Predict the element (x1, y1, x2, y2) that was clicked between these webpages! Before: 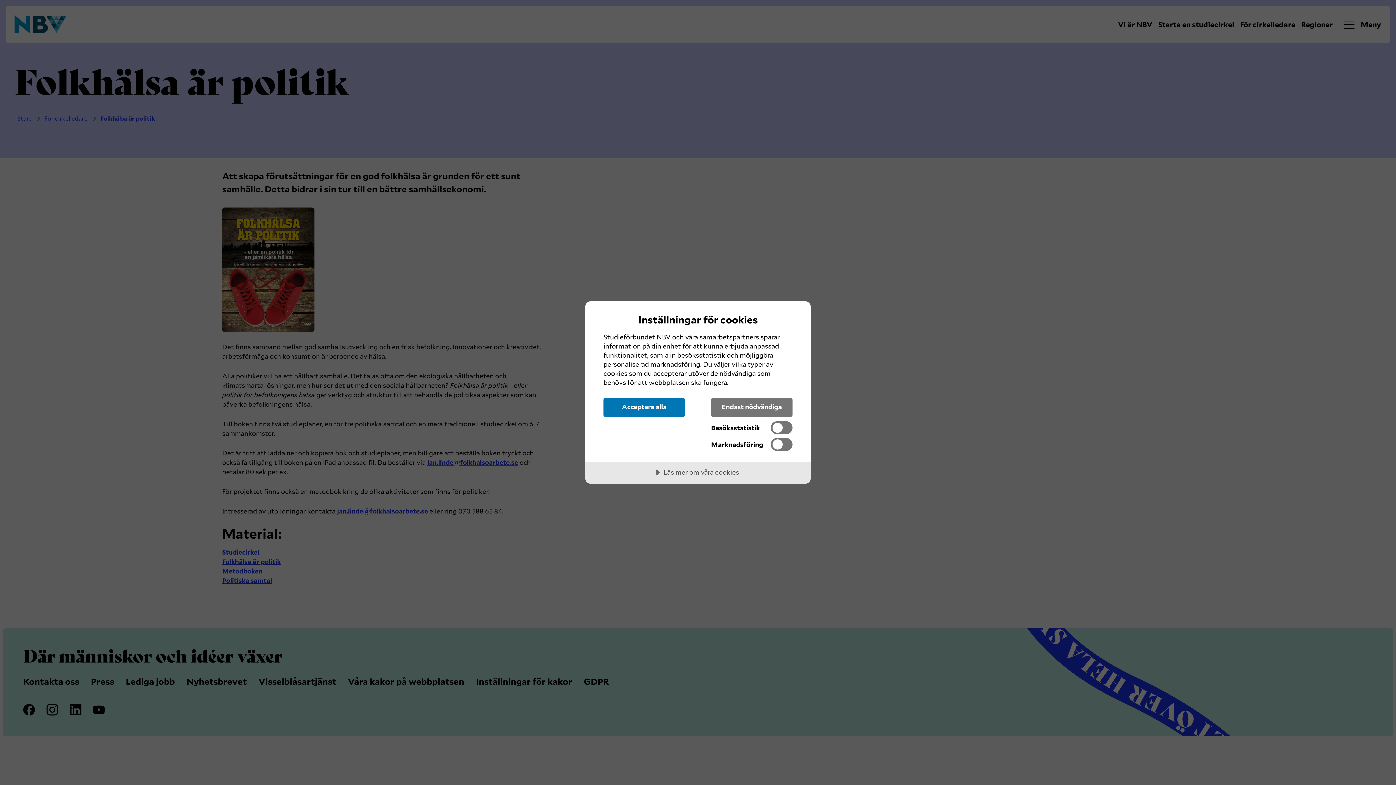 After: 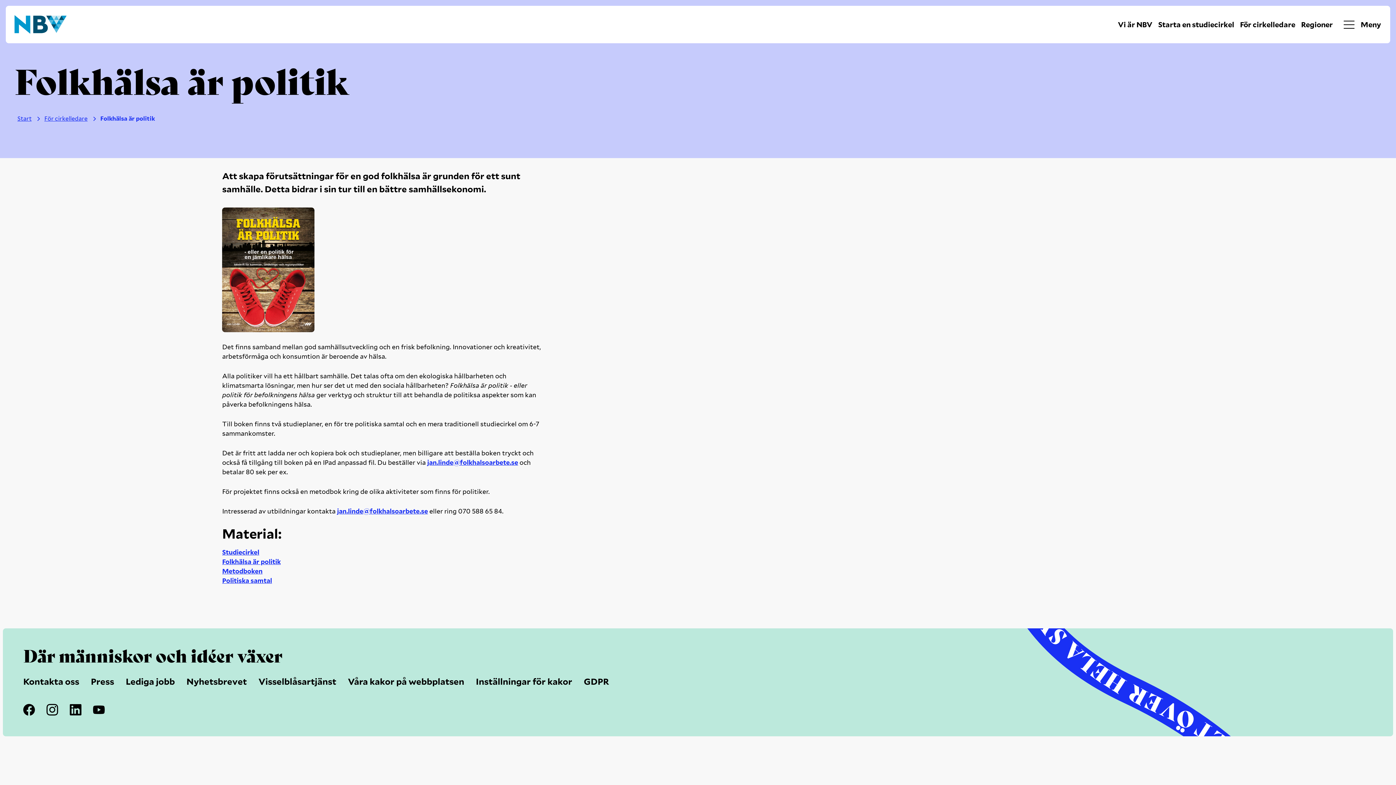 Action: label: Acceptera alla bbox: (603, 398, 685, 417)